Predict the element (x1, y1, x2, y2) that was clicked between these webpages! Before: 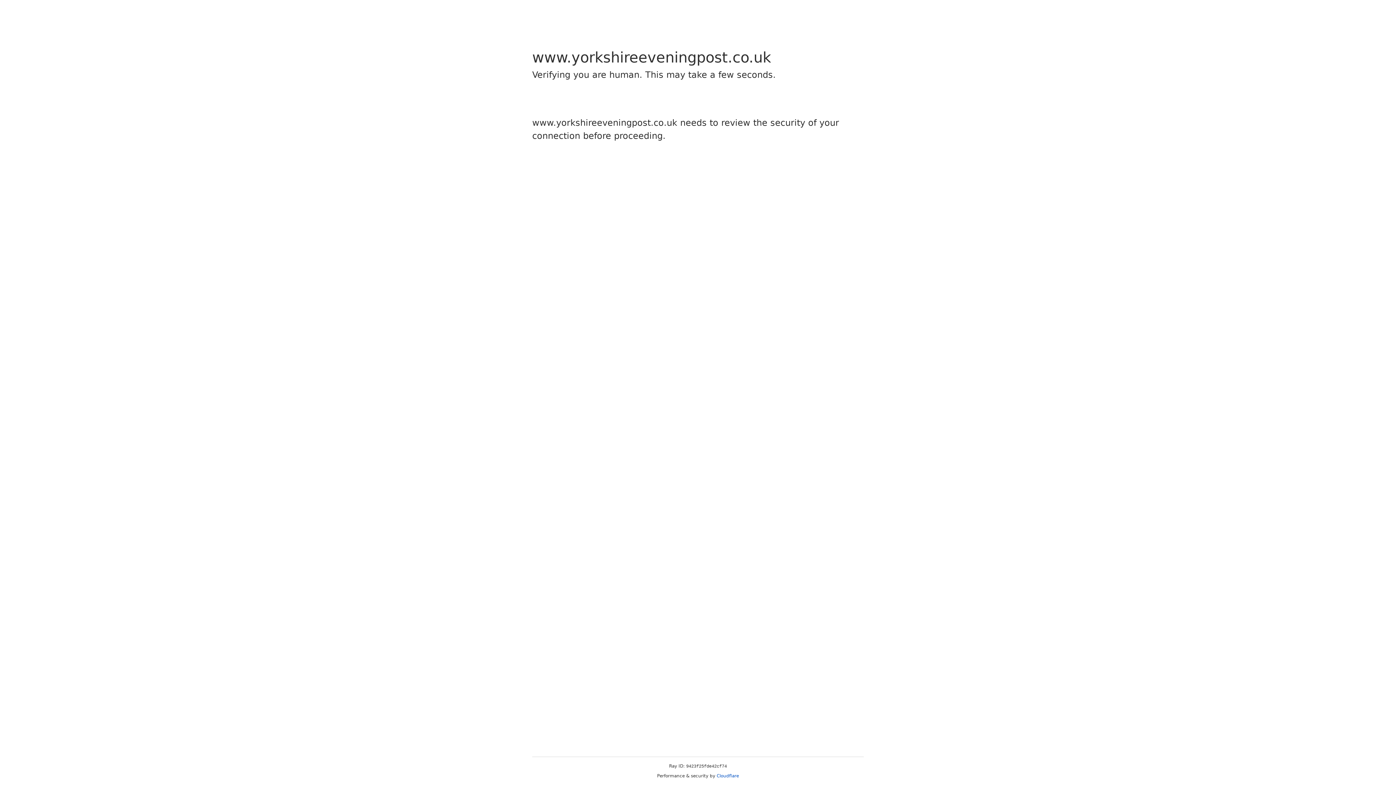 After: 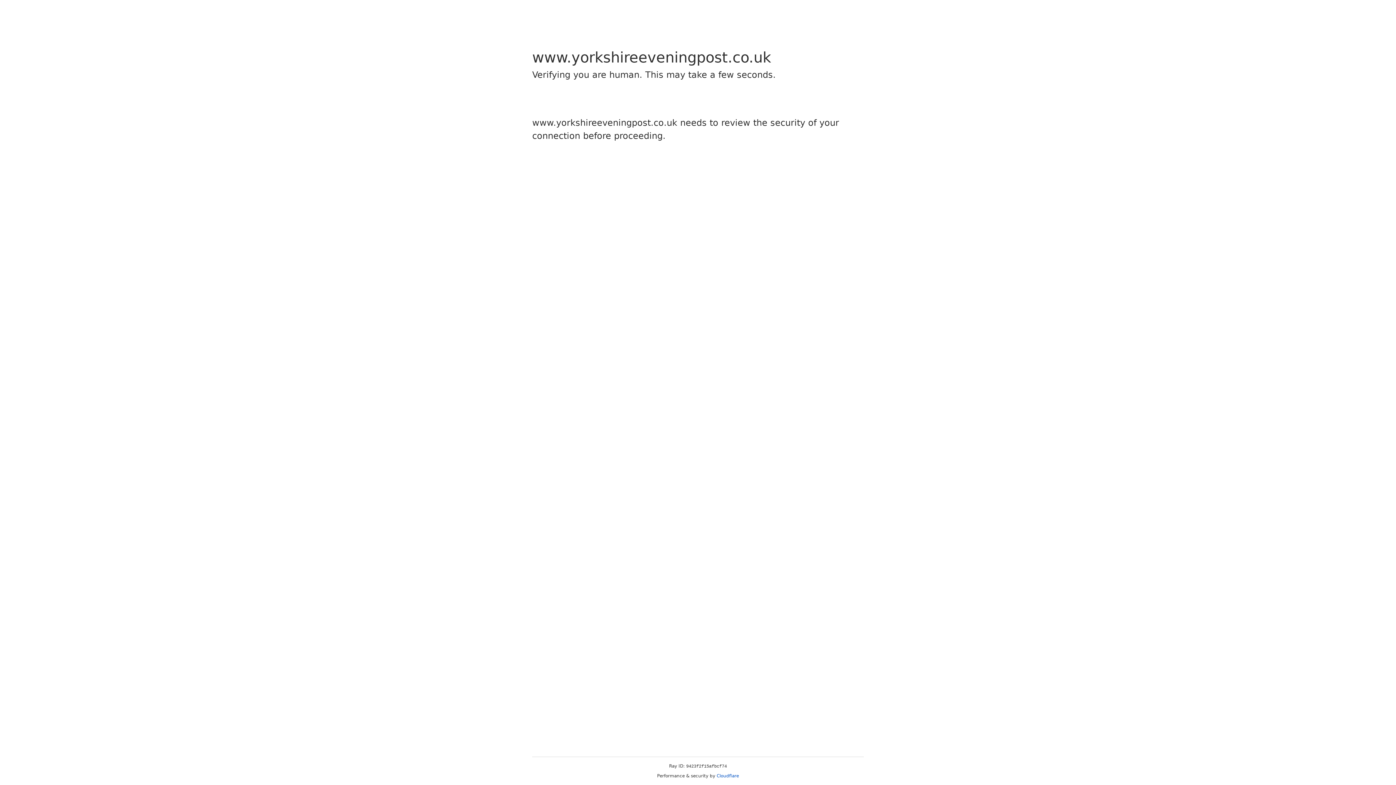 Action: label: Cloudflare bbox: (716, 773, 739, 778)